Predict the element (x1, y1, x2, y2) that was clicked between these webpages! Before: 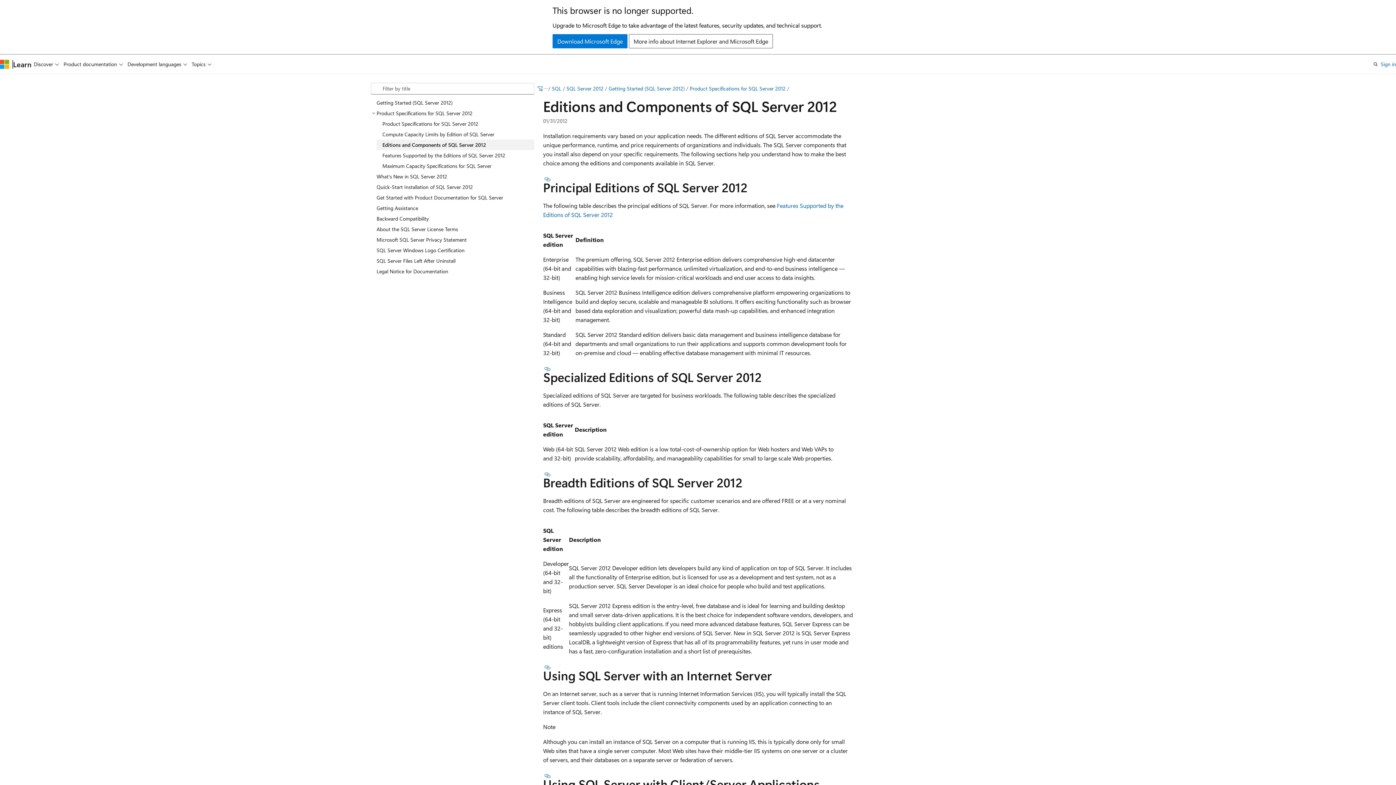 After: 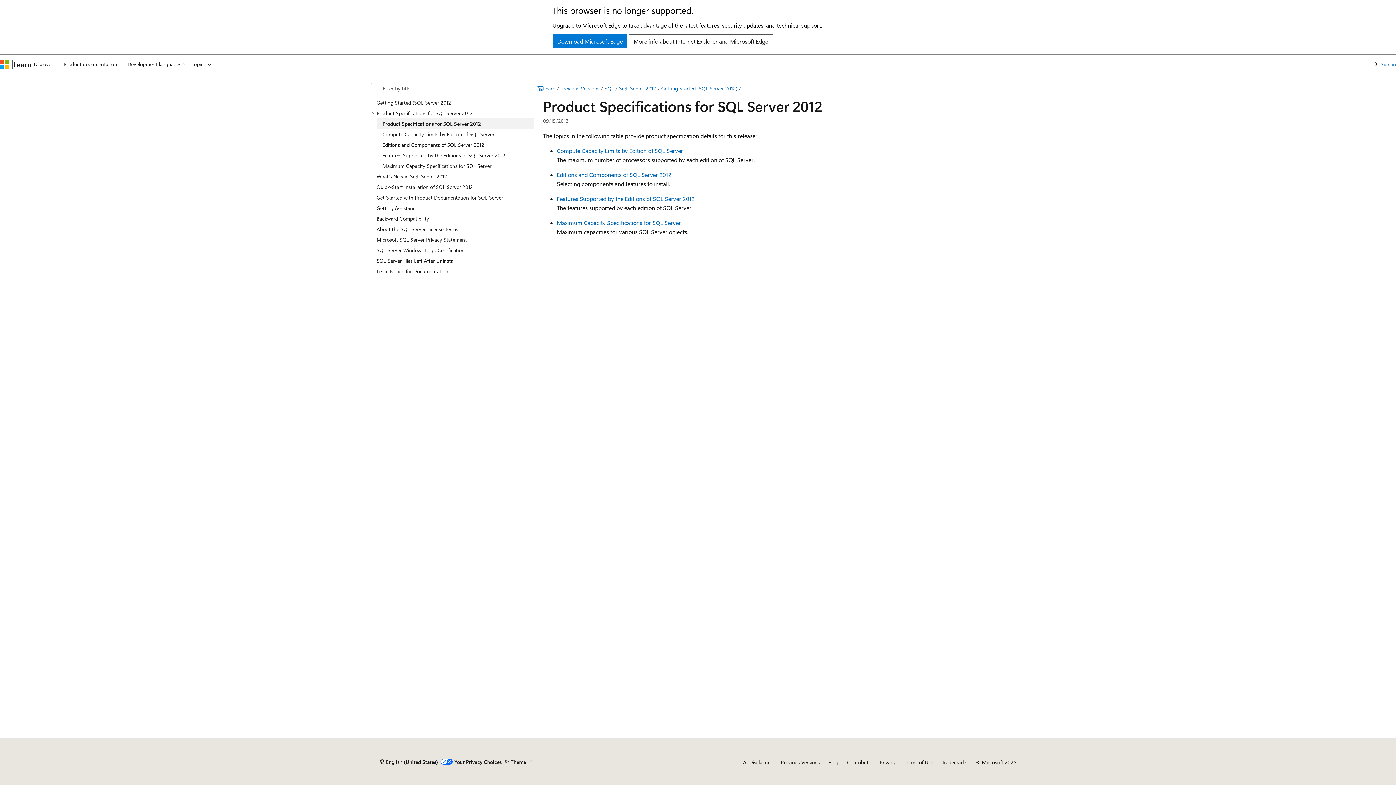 Action: label: Product Specifications for SQL Server 2012 bbox: (689, 85, 785, 92)